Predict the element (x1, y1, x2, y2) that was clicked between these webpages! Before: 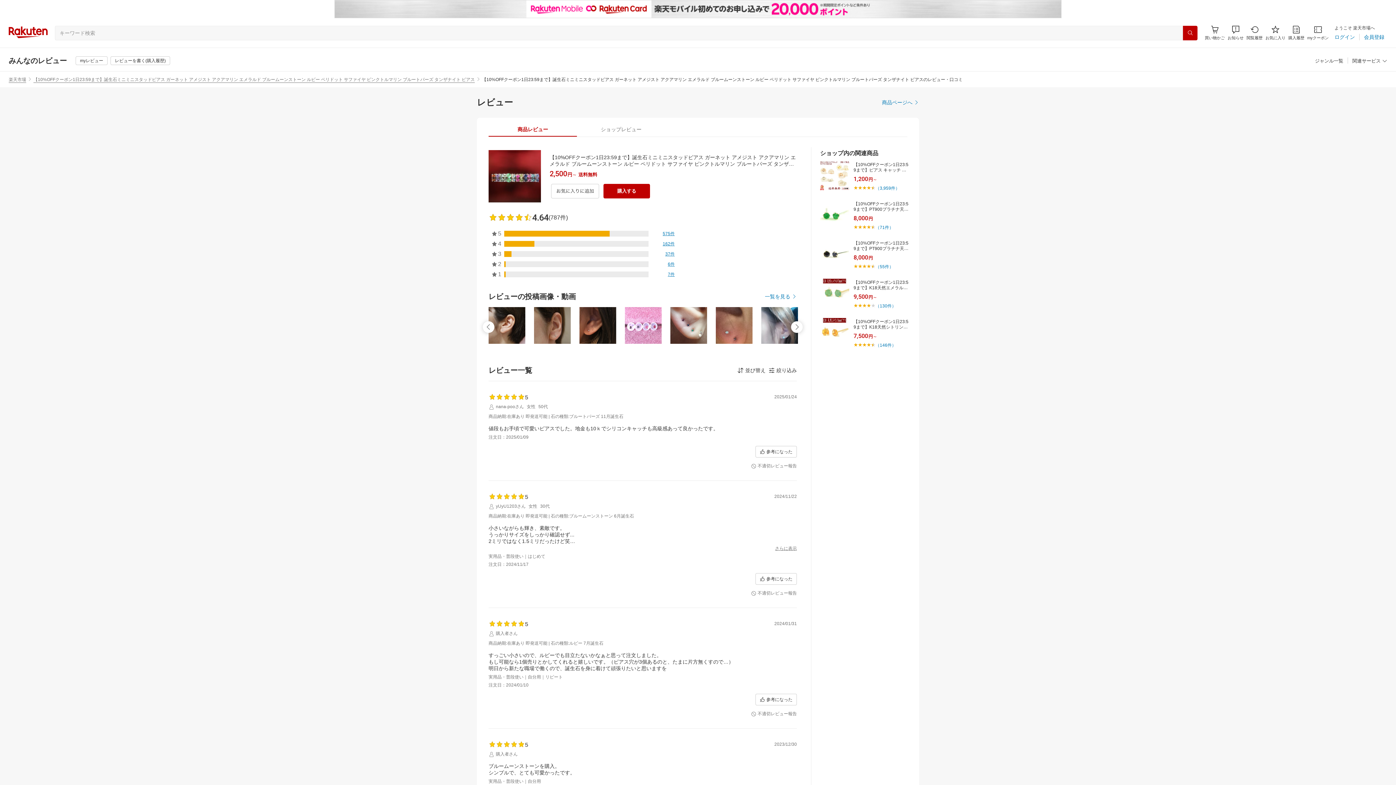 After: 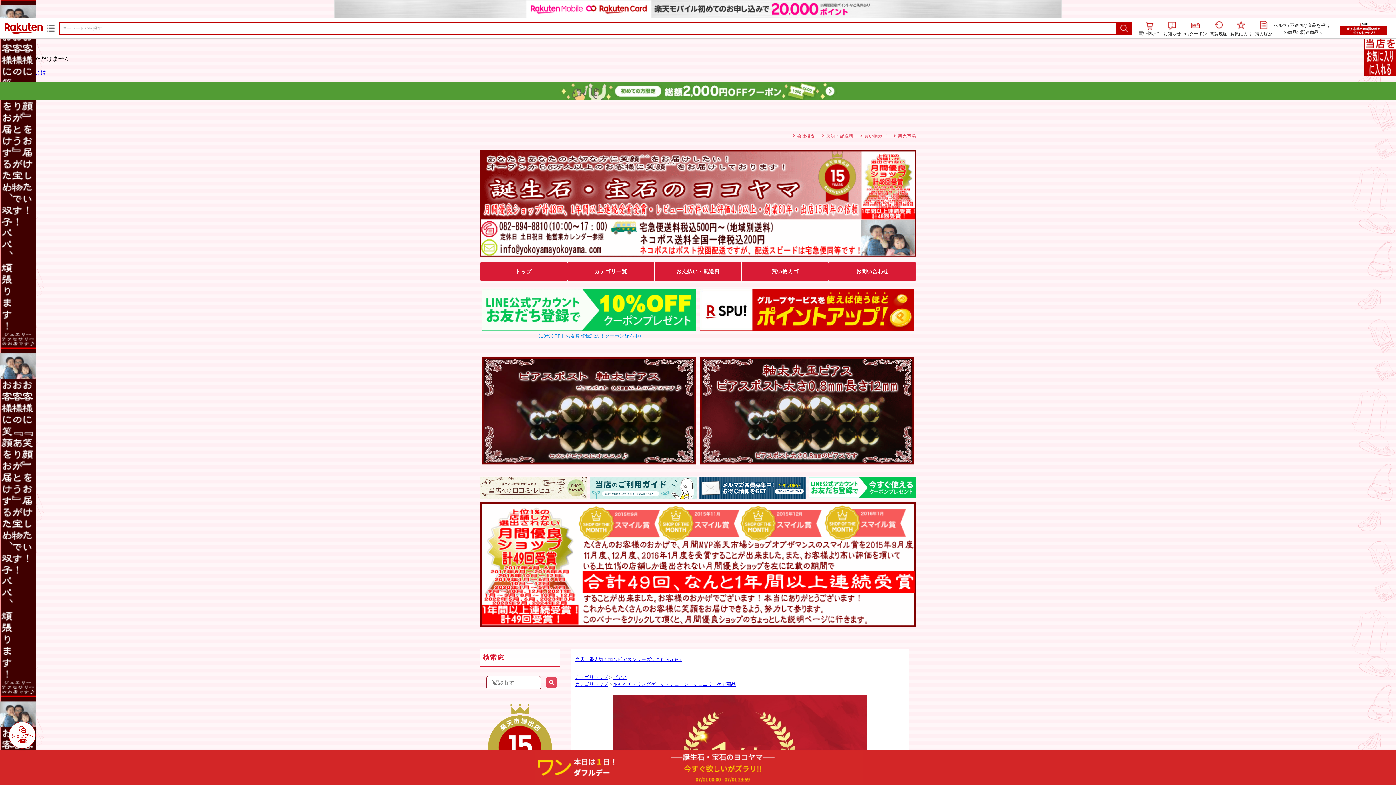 Action: bbox: (853, 162, 910, 172) label: 【10%OFFクーポン1日23:59まで】ピアス キャッチ 落ちない シリコン ピアスキャッチ のみ 金属アレルギー対応 ピアスキャッチャー K18 プラチナ 18金 18K Pt900 イエローゴールド ホワイト ピンクゴールド ダブルロック 送料無料 ポイント消化 外れない